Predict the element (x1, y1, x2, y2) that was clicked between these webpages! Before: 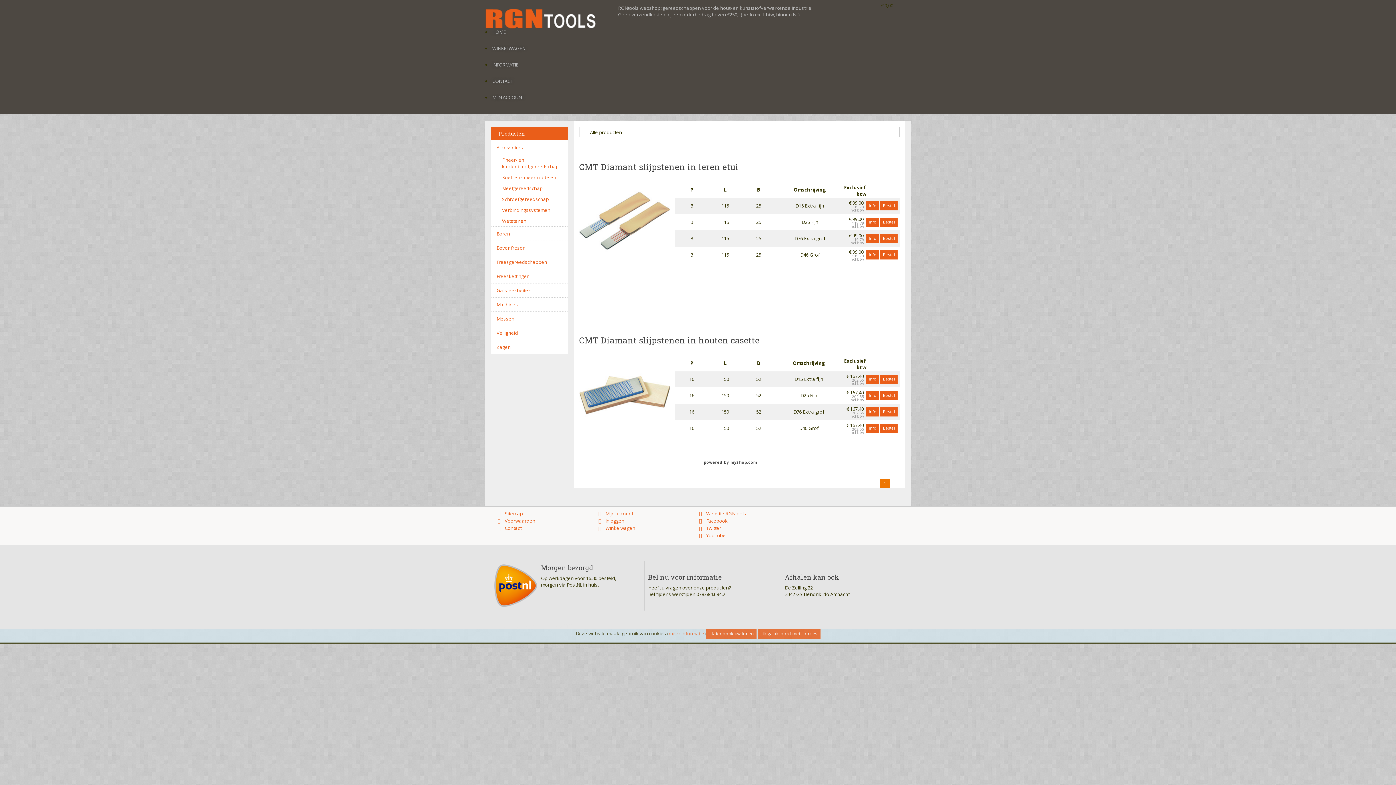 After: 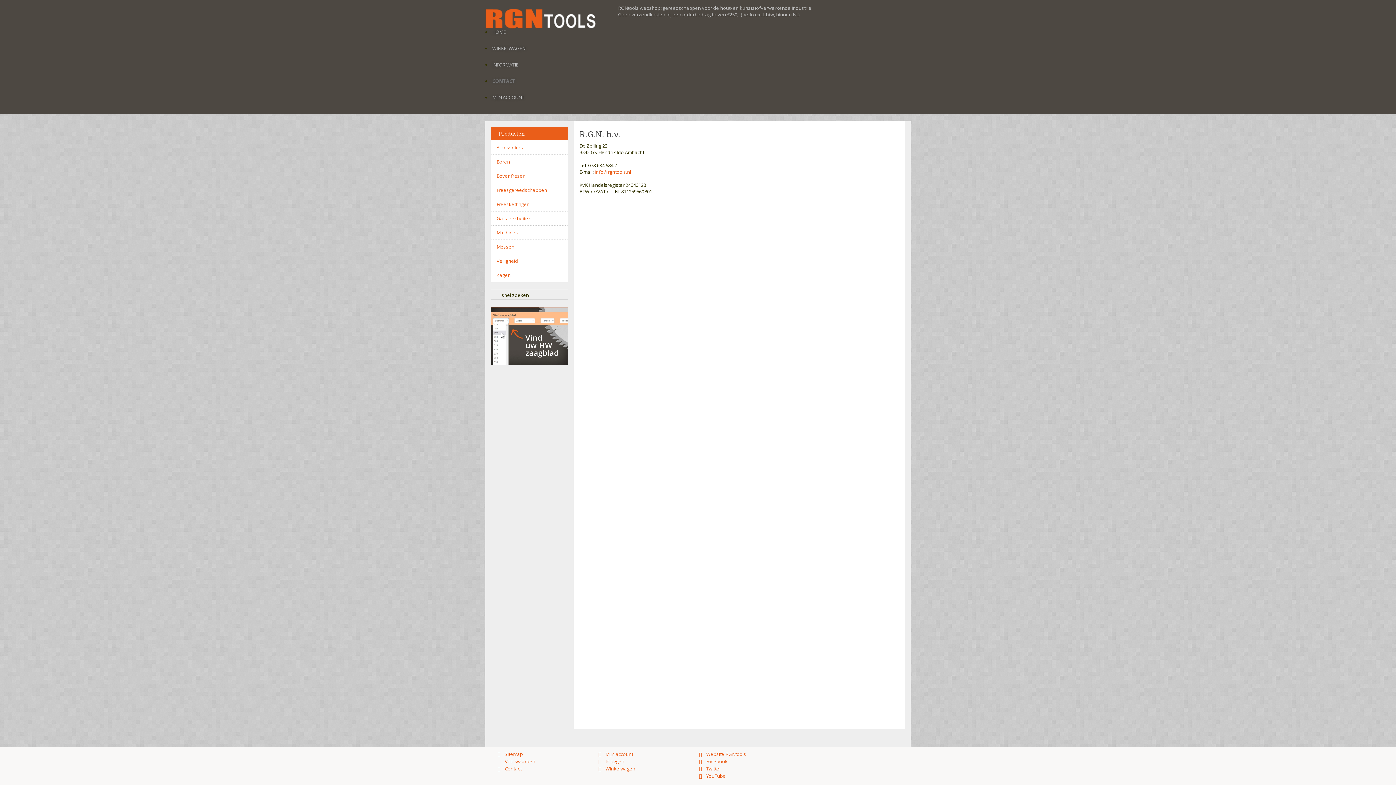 Action: label: Contact bbox: (497, 525, 521, 531)